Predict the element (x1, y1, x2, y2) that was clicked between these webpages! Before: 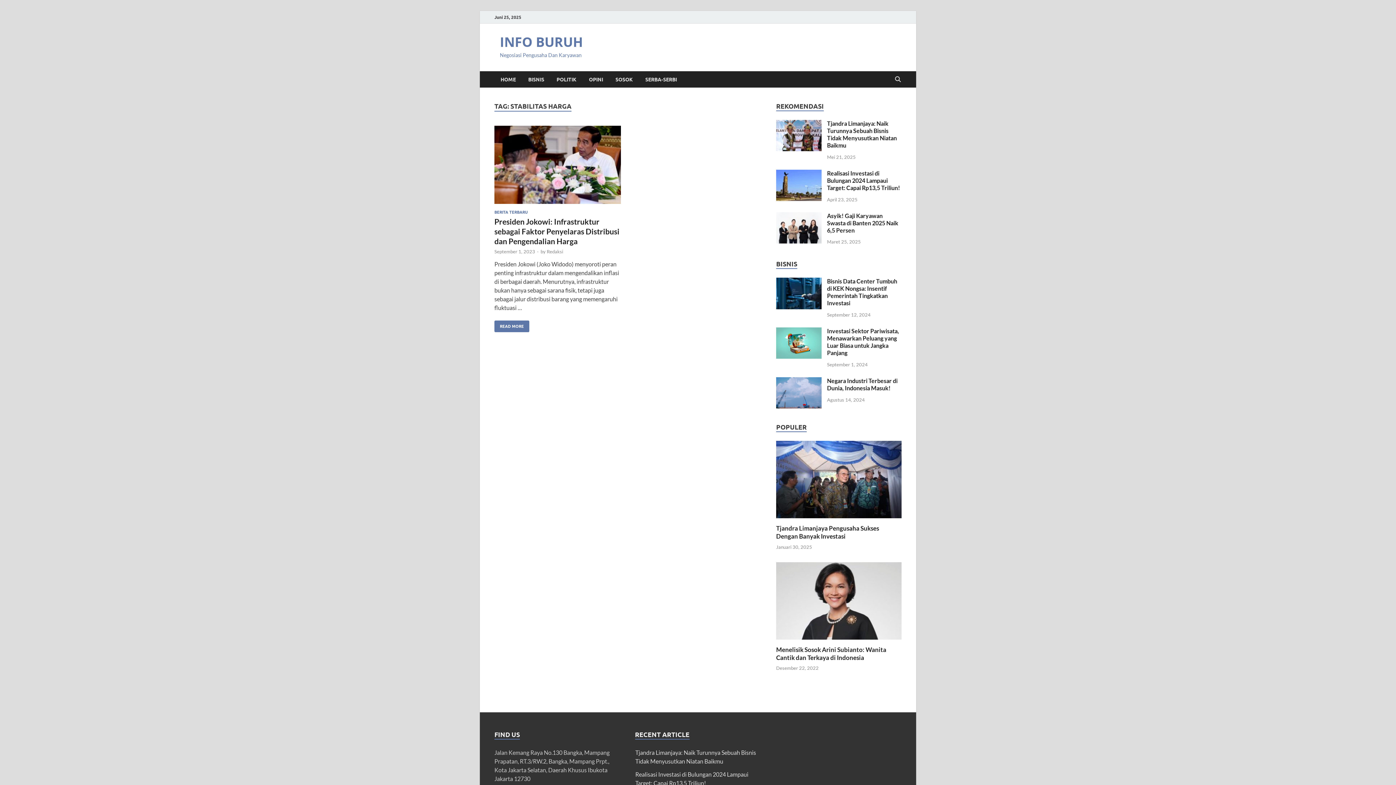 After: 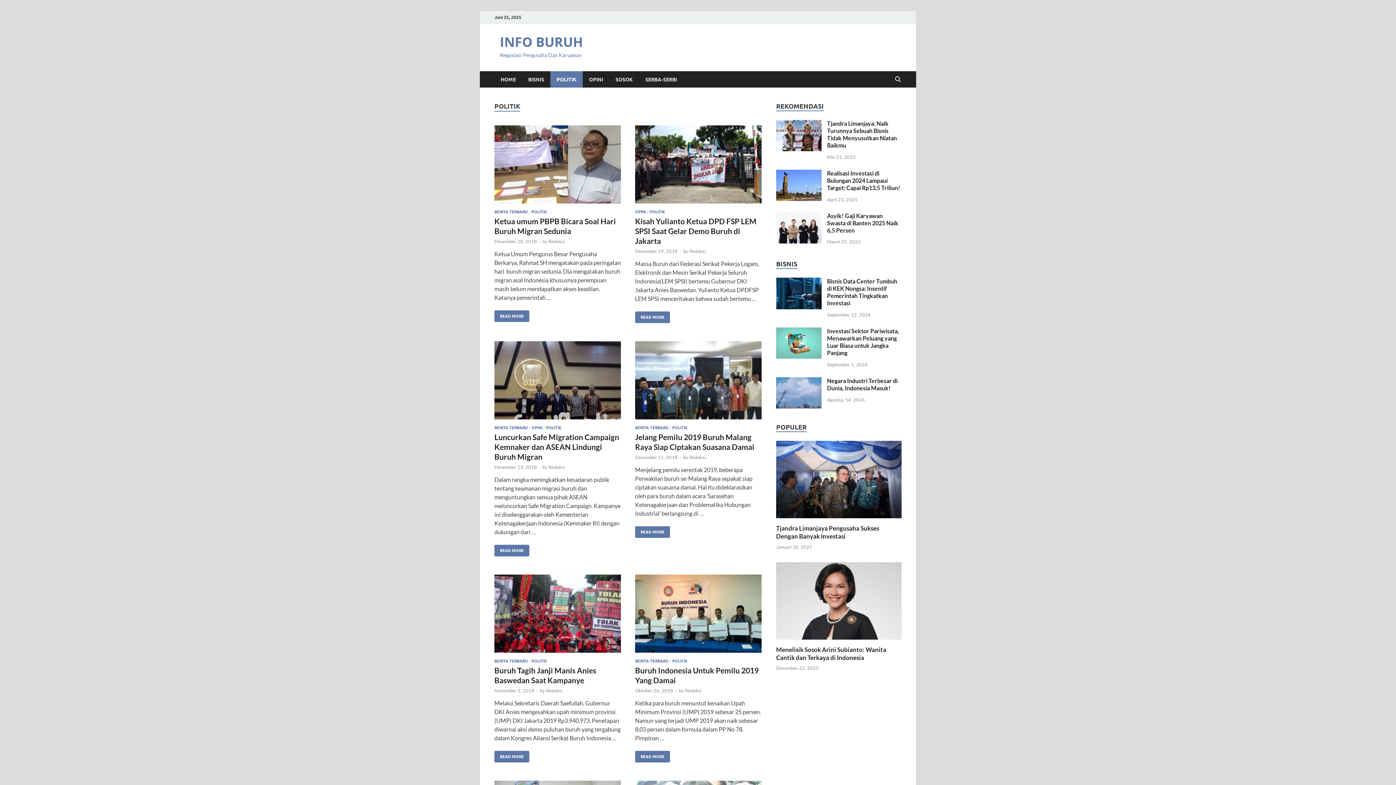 Action: label: POLITIK bbox: (550, 71, 582, 87)